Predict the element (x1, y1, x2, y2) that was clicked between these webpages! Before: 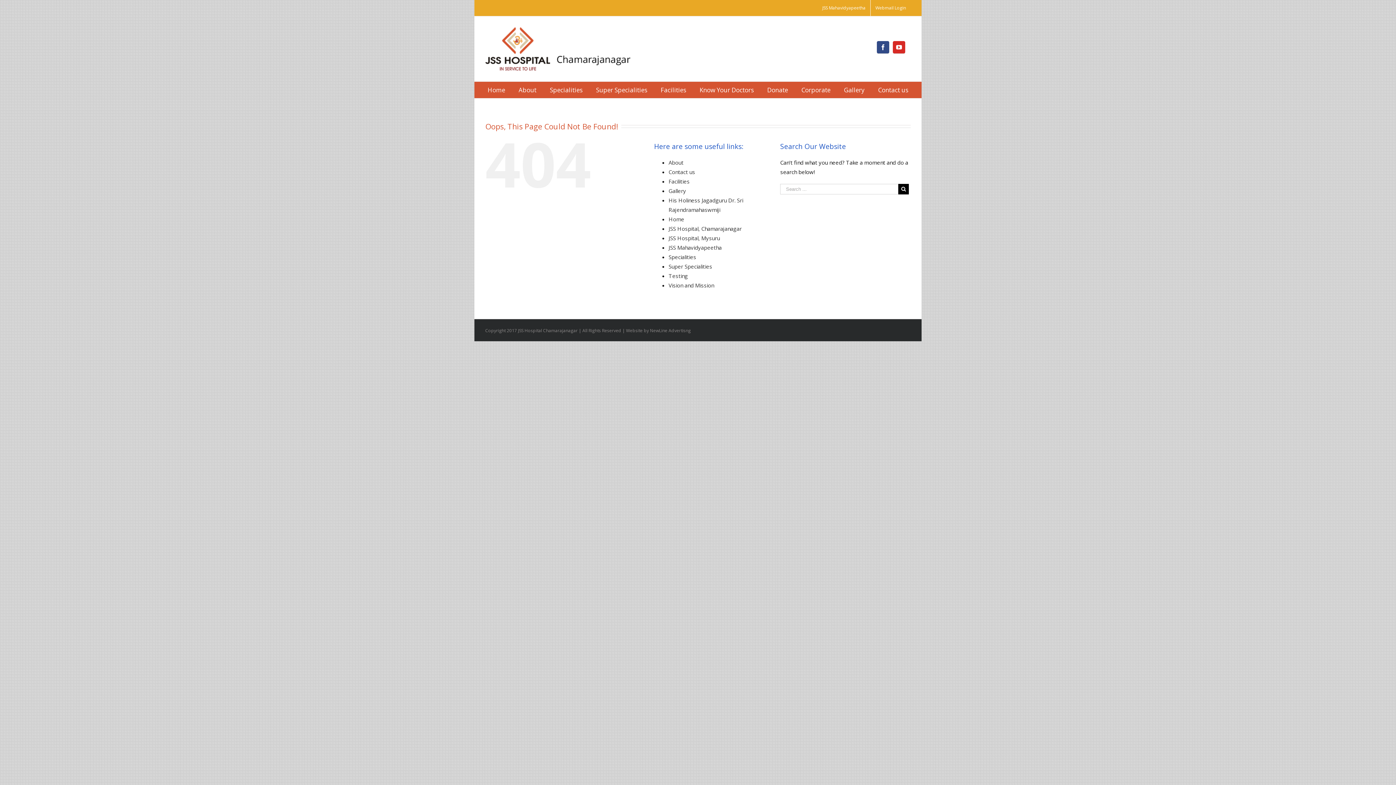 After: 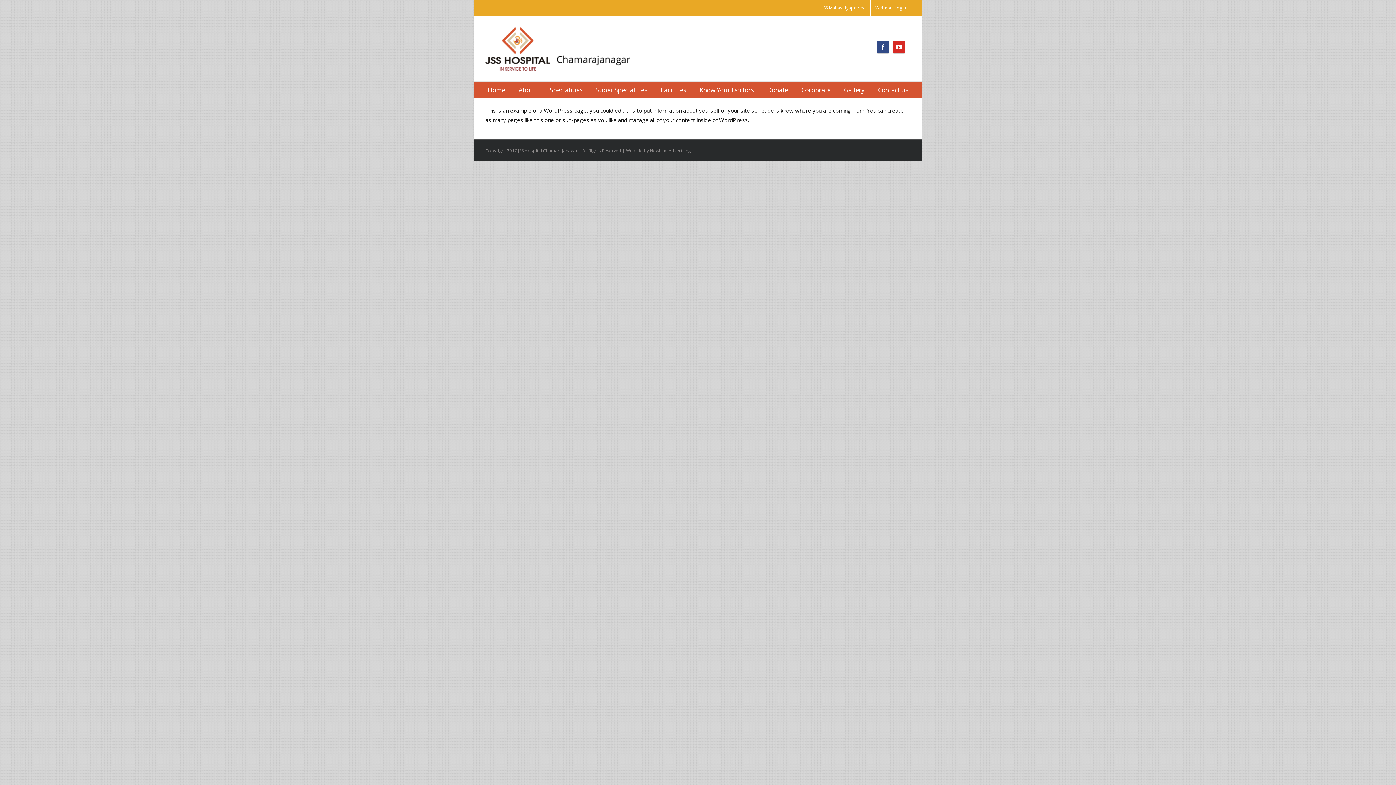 Action: label: About bbox: (668, 158, 683, 166)